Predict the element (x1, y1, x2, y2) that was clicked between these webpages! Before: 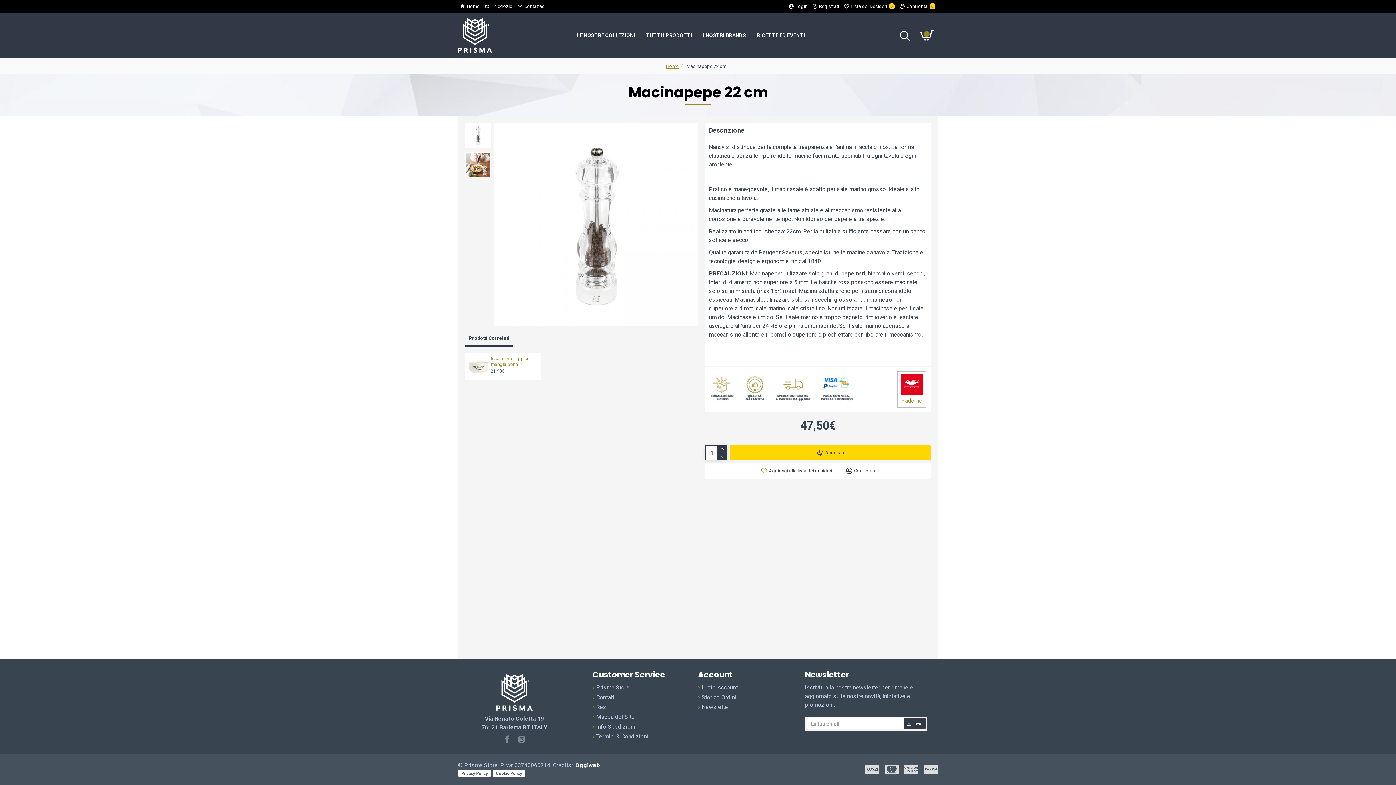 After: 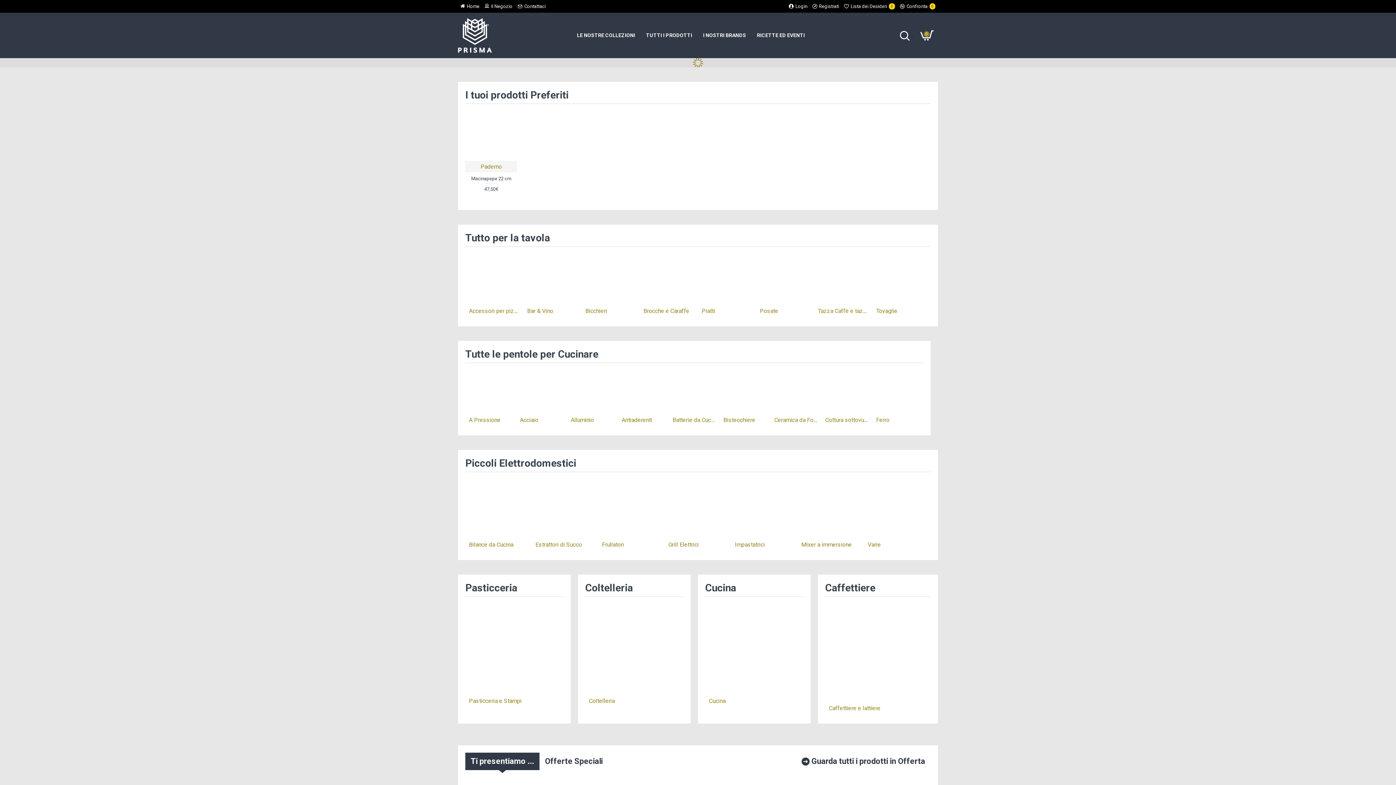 Action: bbox: (458, 0, 482, 12) label: Home